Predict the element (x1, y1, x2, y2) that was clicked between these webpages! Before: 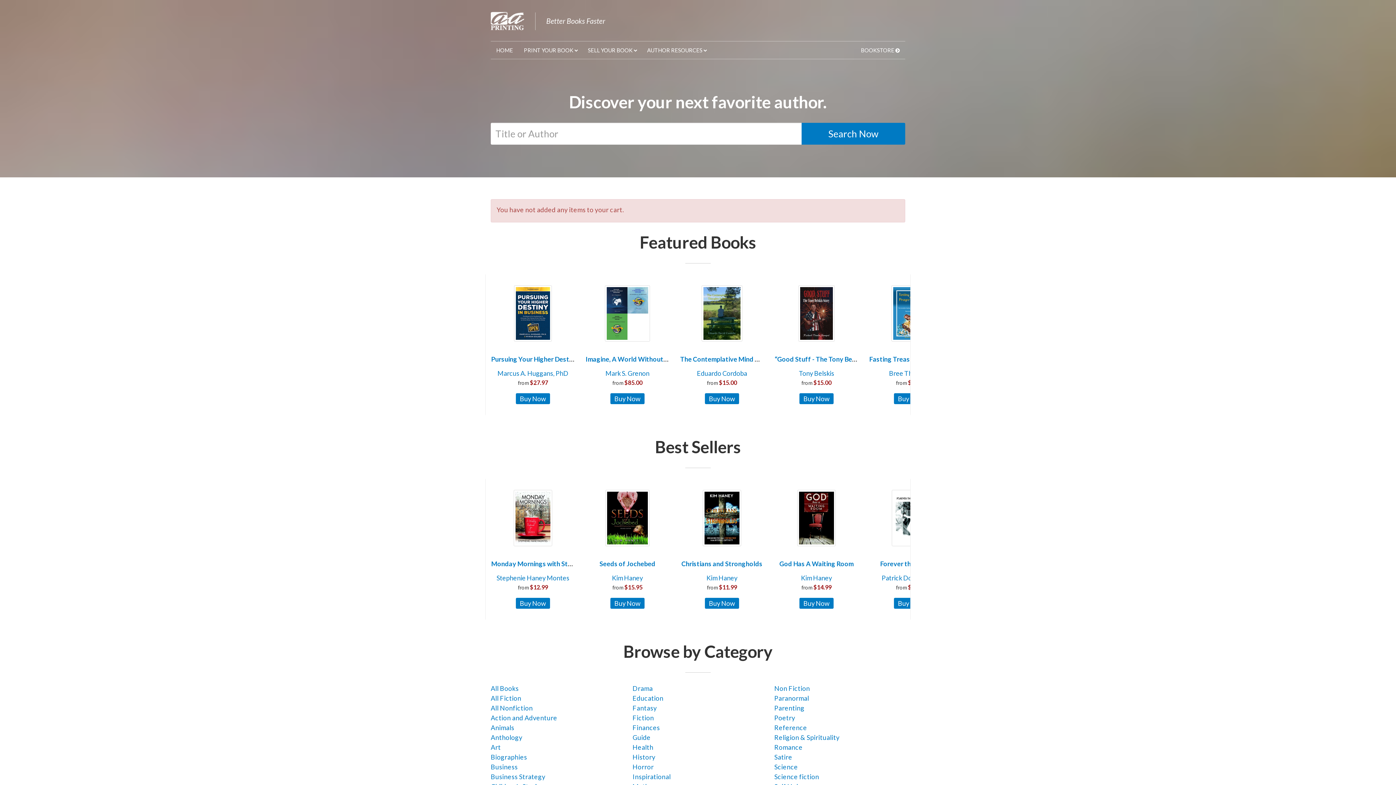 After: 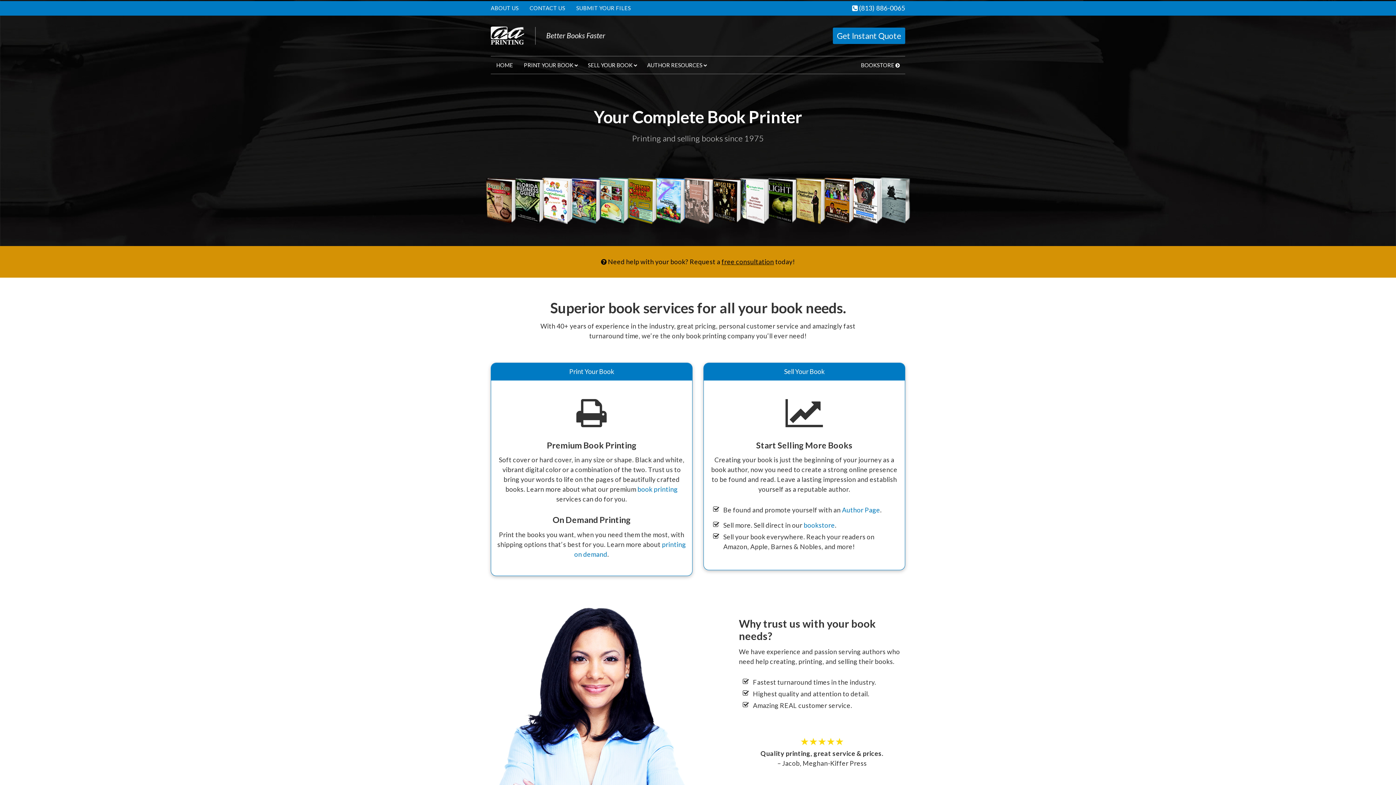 Action: label: HOME bbox: (490, 41, 518, 58)